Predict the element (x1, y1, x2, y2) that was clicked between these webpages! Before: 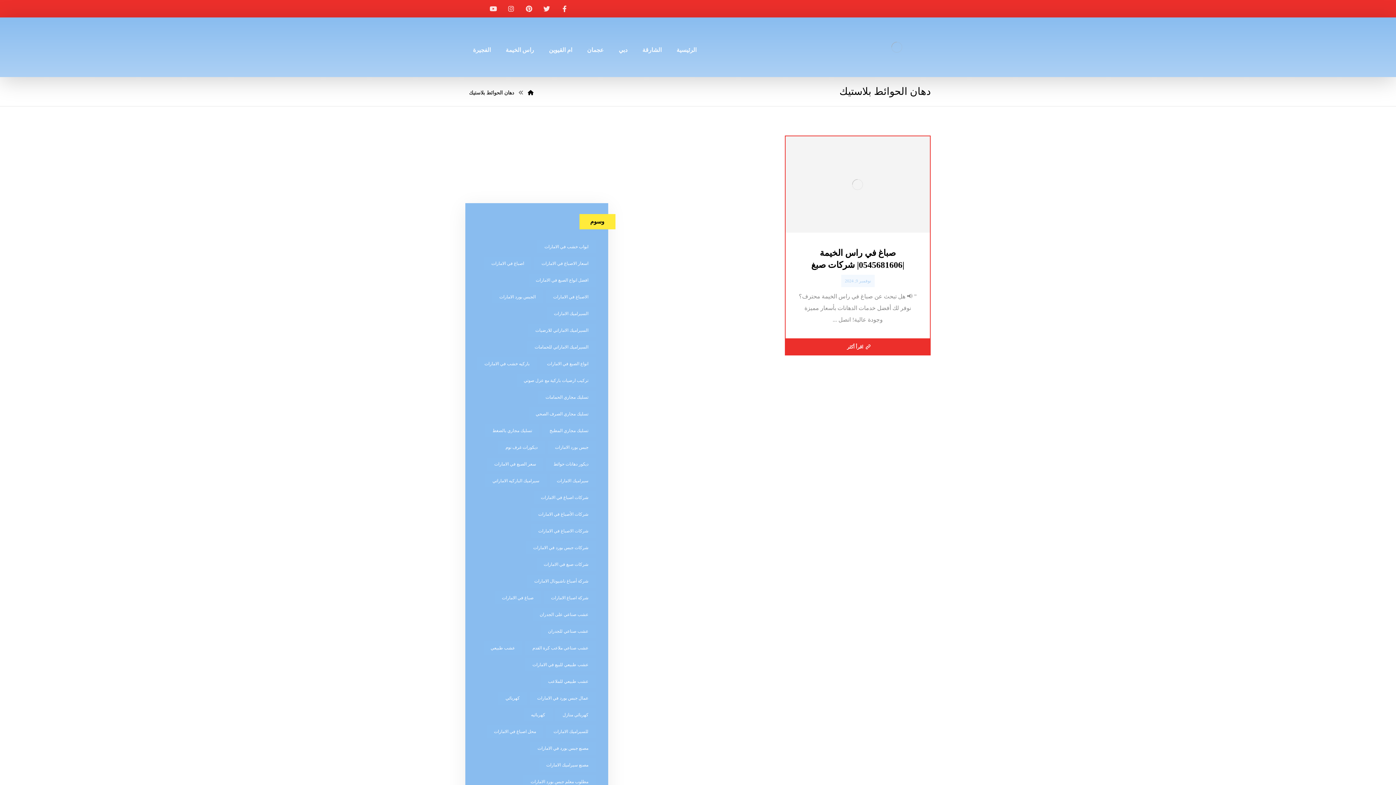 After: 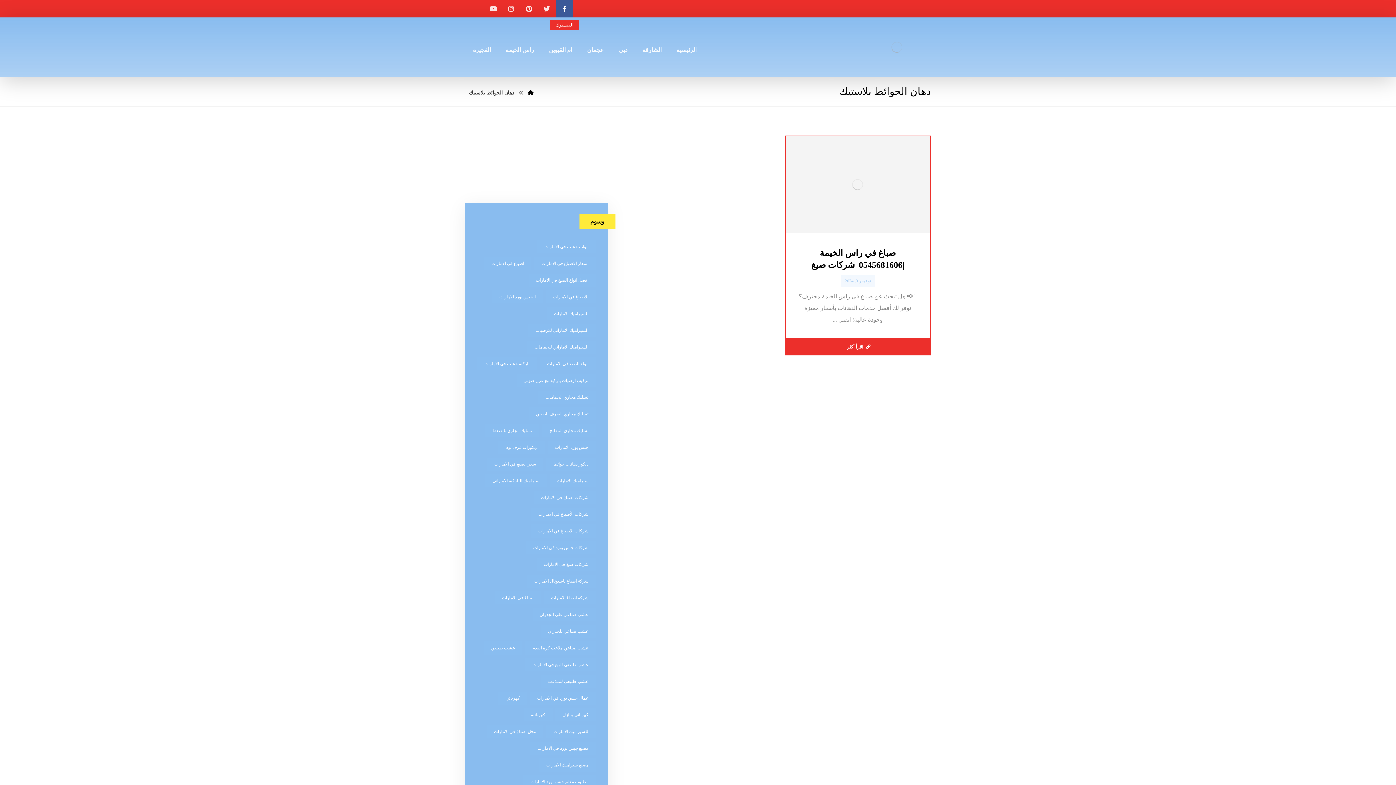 Action: bbox: (556, 0, 573, 17) label: الفيسبوك